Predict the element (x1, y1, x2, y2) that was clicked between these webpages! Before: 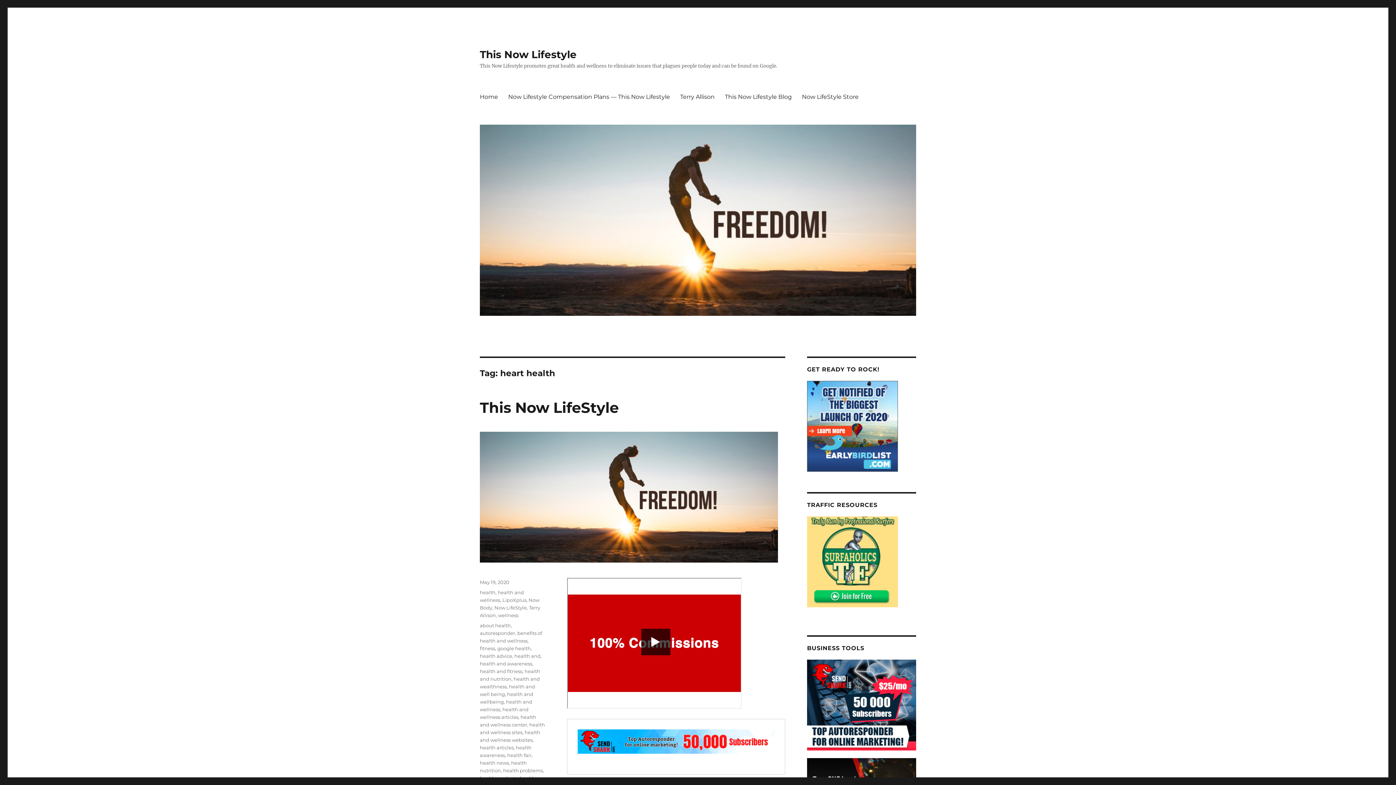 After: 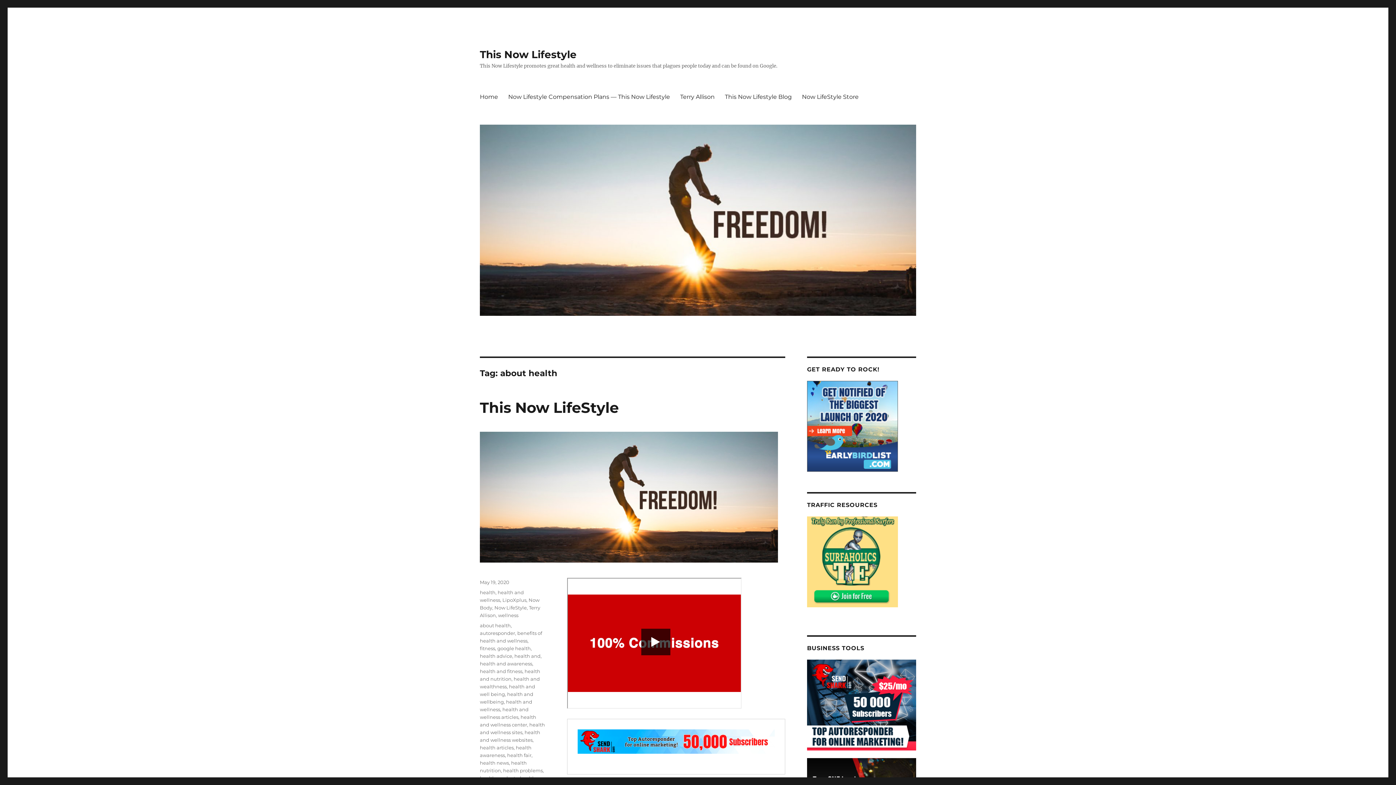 Action: label: about health bbox: (480, 622, 510, 628)